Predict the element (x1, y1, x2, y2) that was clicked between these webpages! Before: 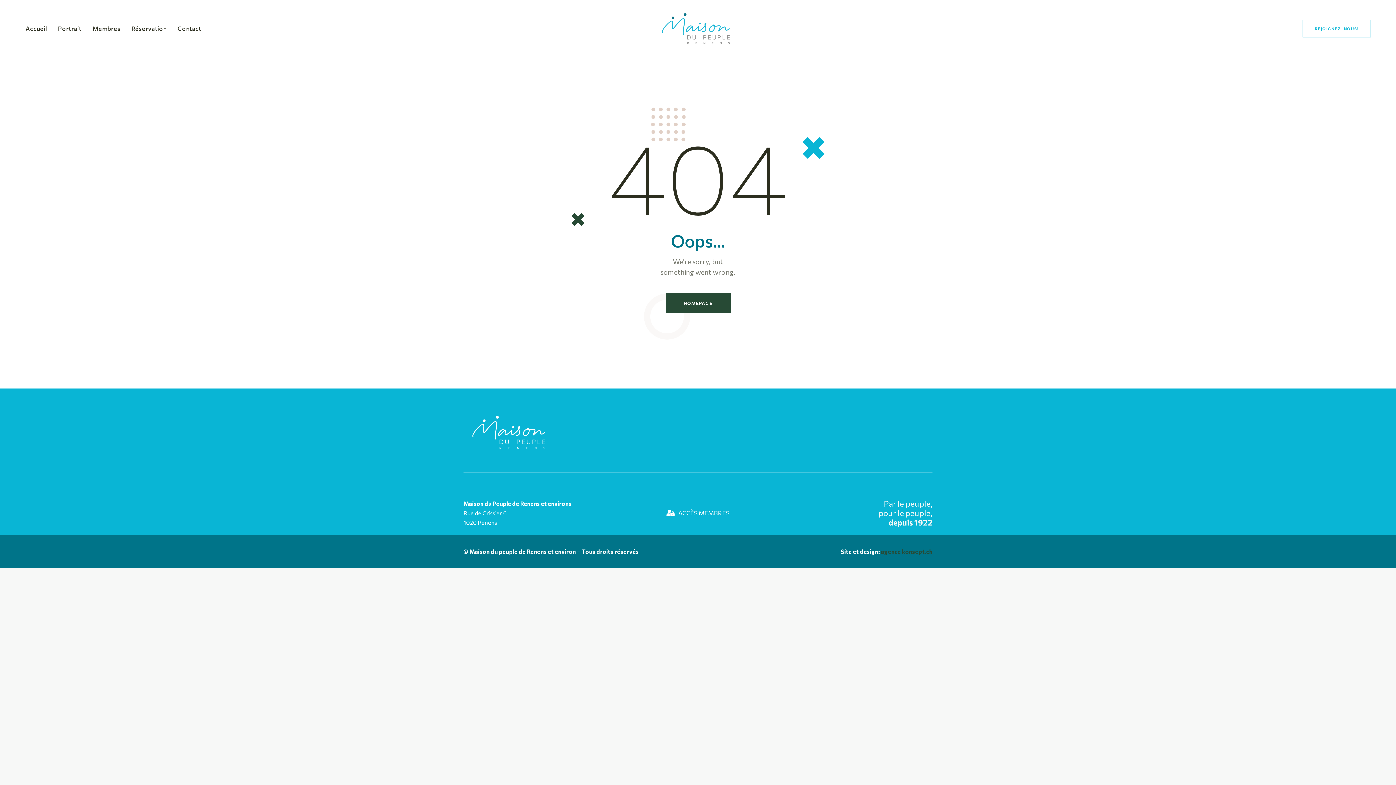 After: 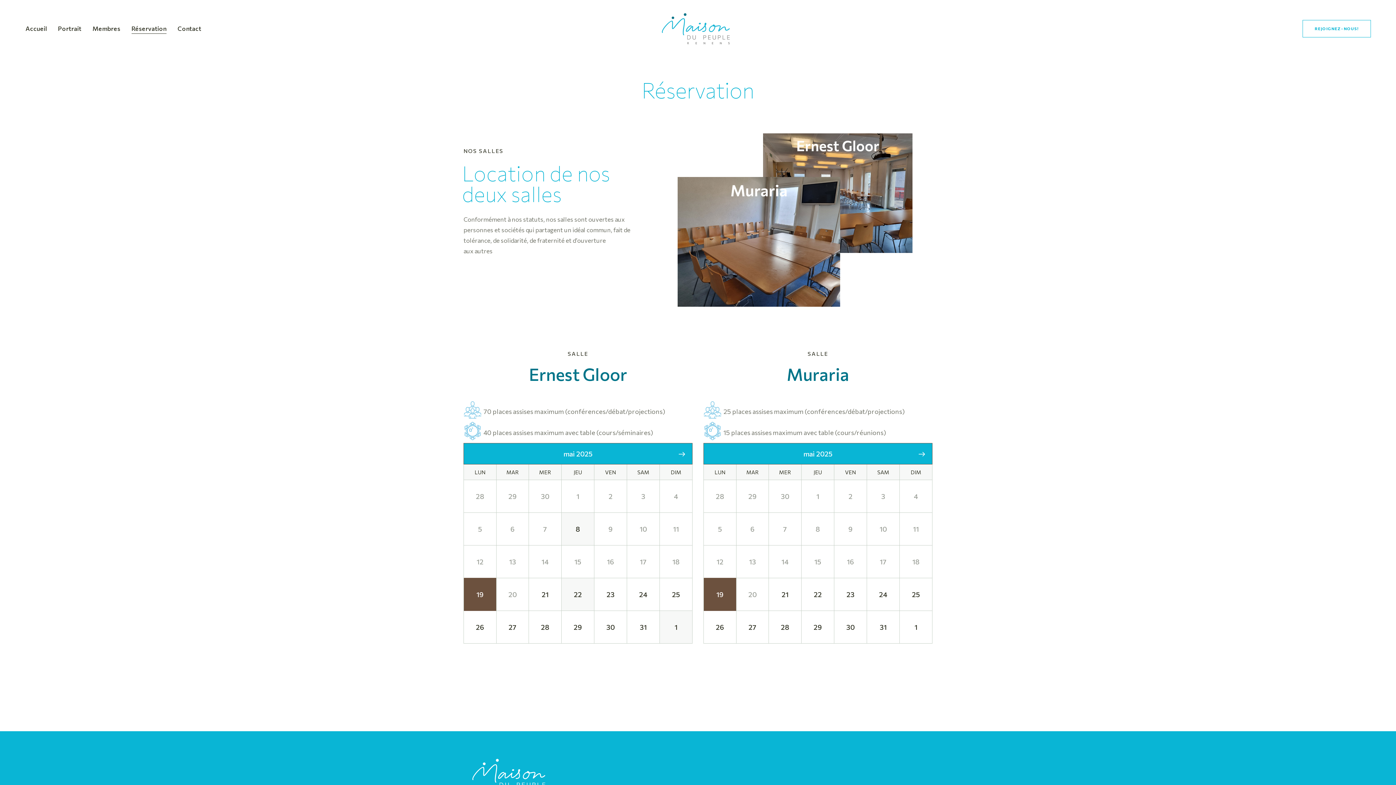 Action: label: Réservation bbox: (125, 18, 172, 39)